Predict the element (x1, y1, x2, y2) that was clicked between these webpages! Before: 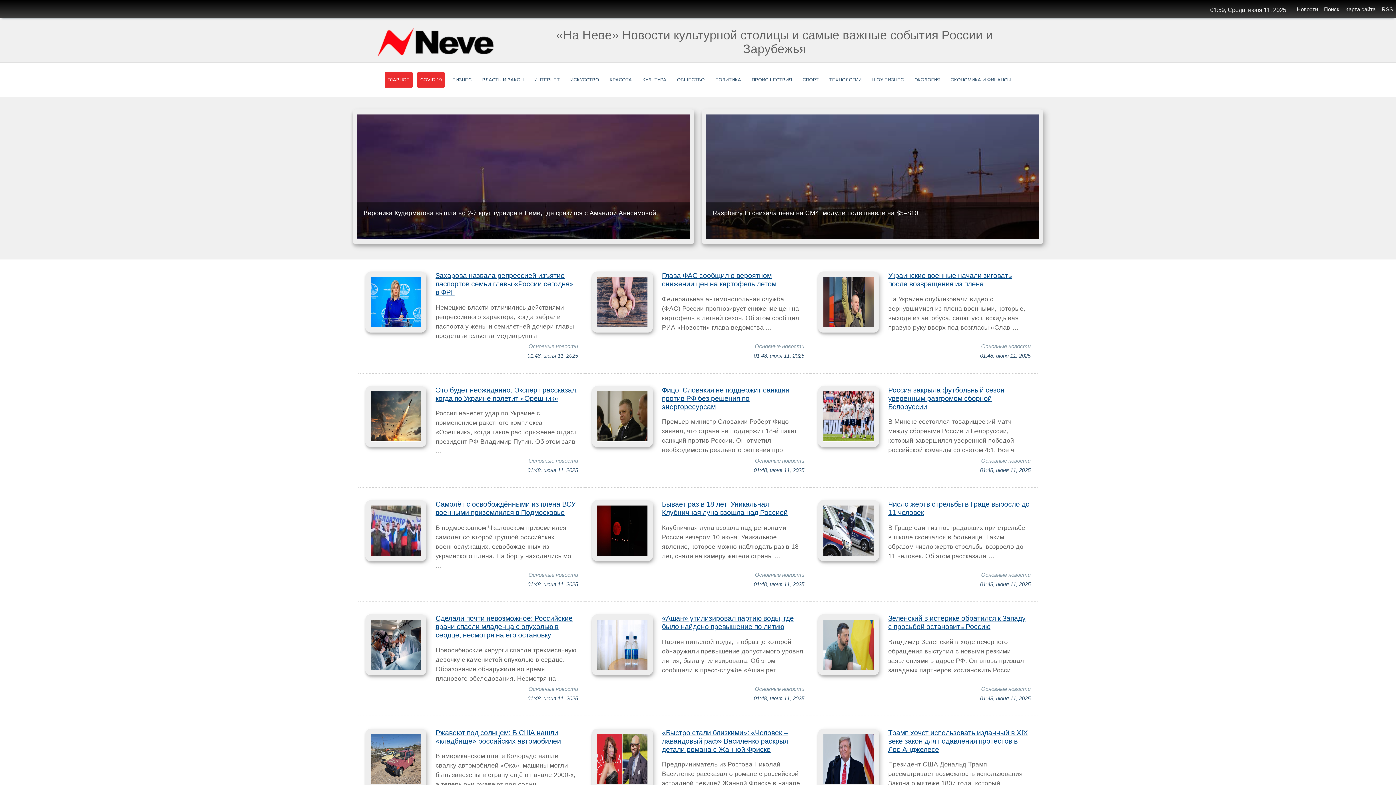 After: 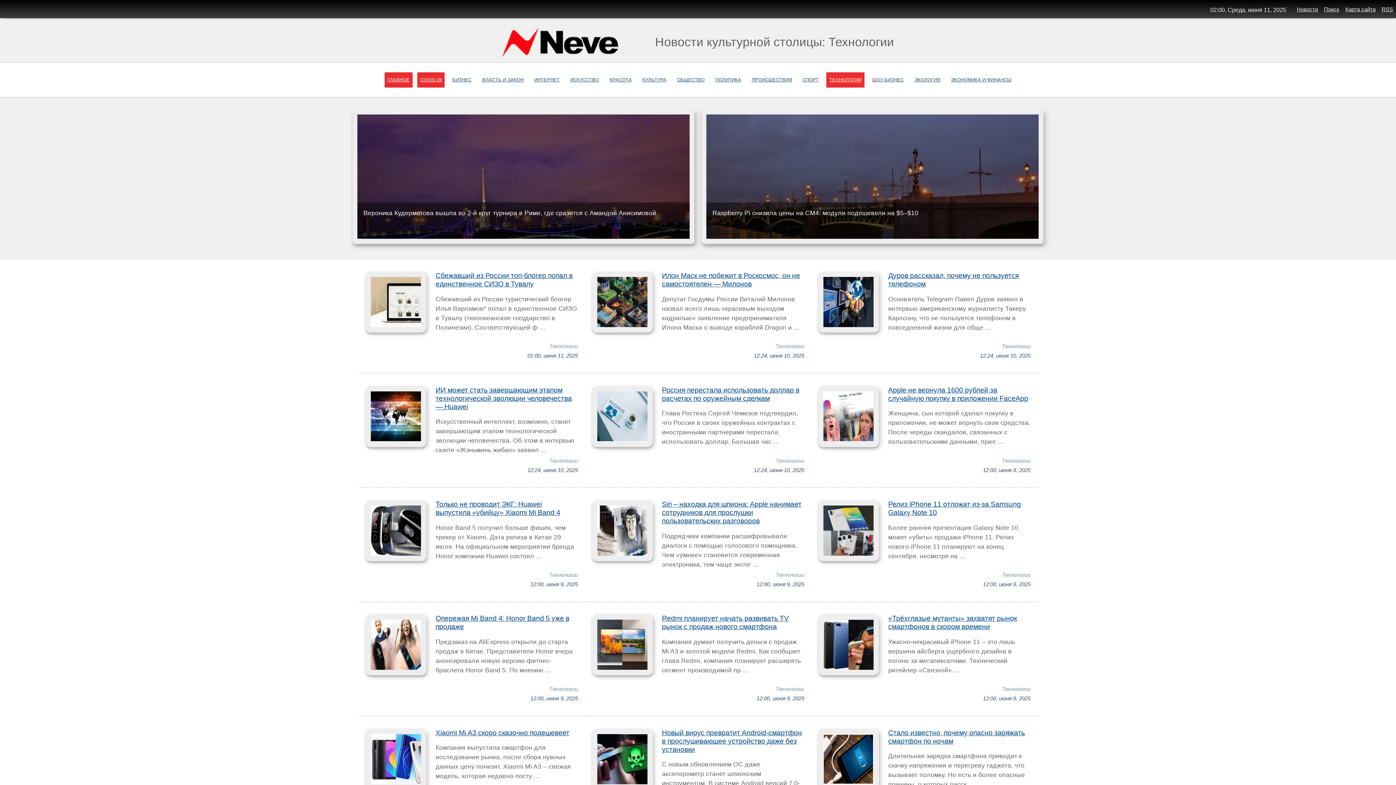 Action: label: ТЕХНОЛОГИИ bbox: (826, 72, 864, 87)